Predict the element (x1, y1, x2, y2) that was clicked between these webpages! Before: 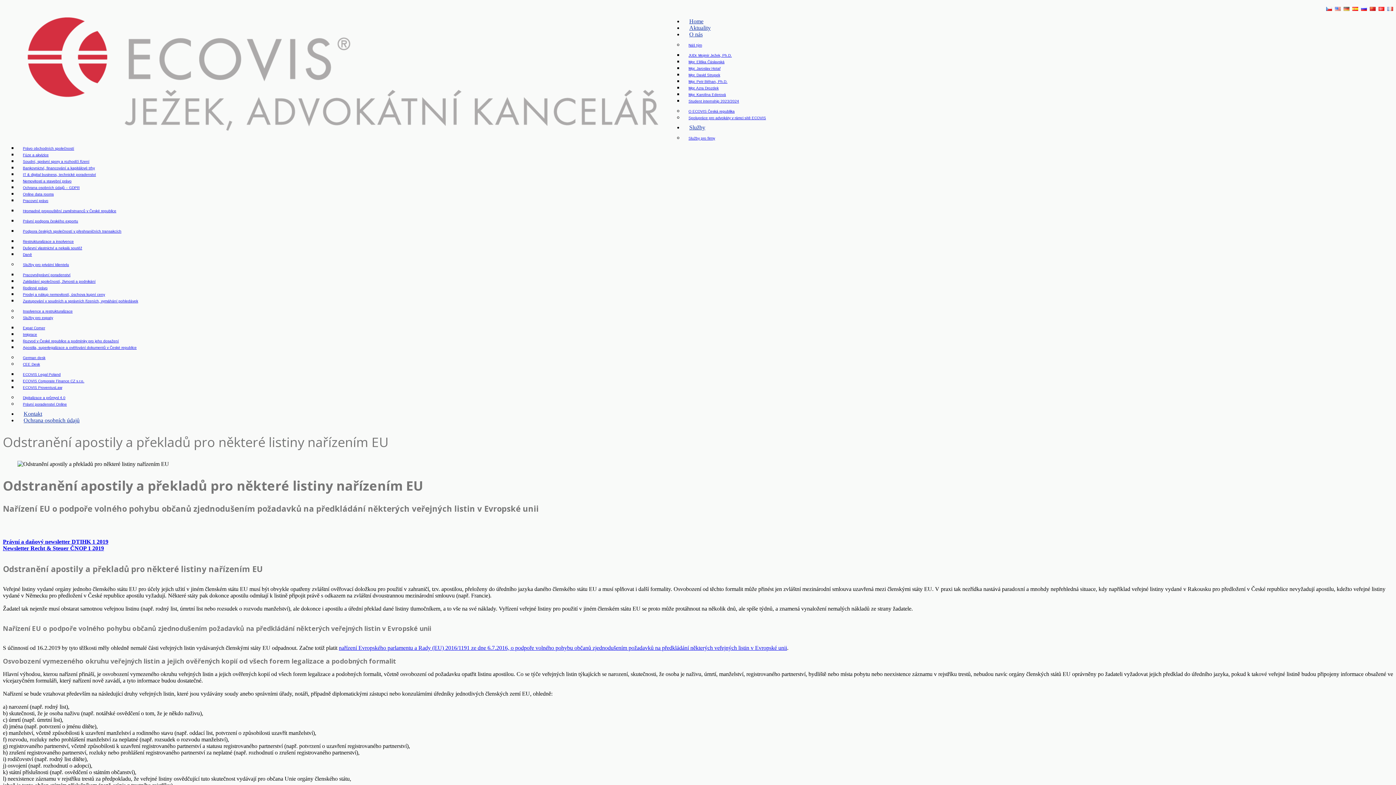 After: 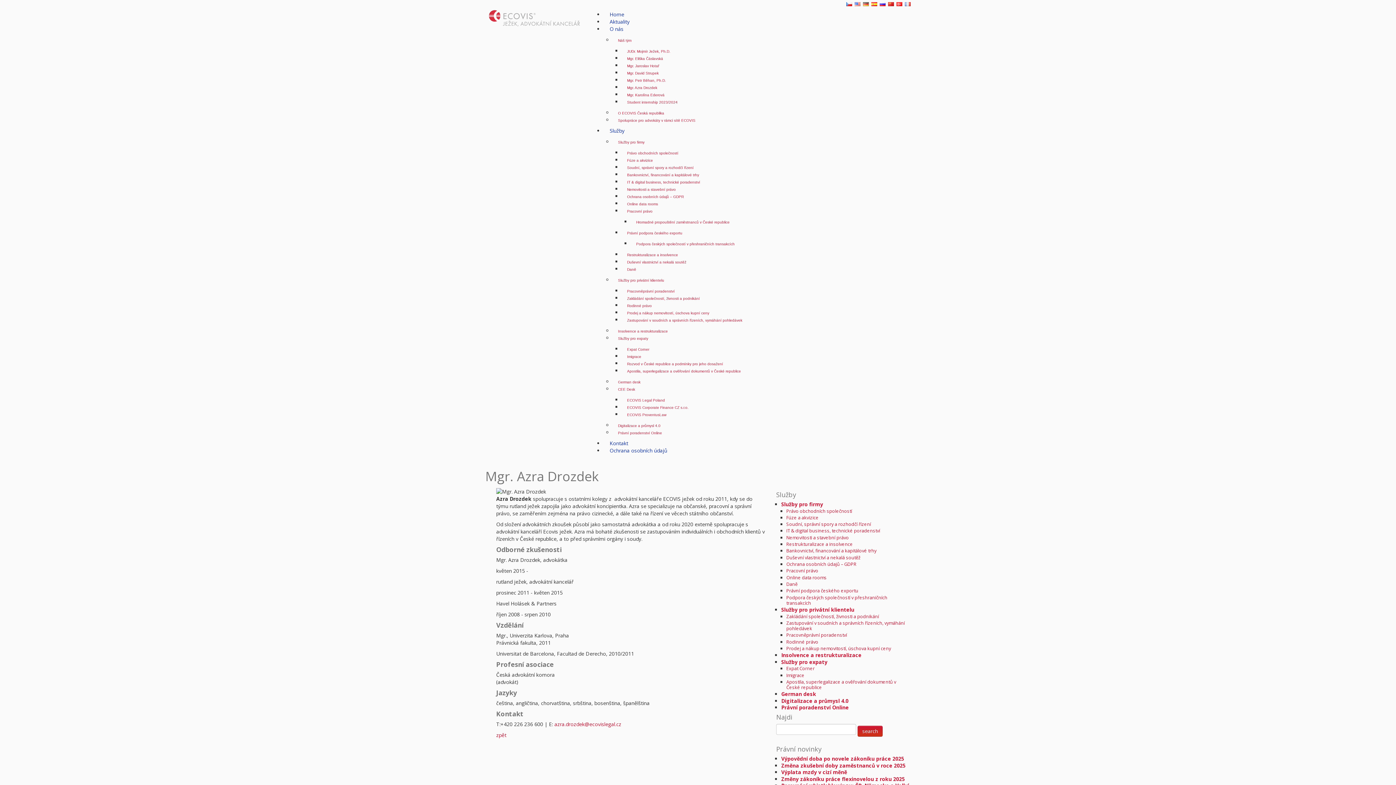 Action: label: Mgr. Azra Drozdek bbox: (683, 82, 724, 93)